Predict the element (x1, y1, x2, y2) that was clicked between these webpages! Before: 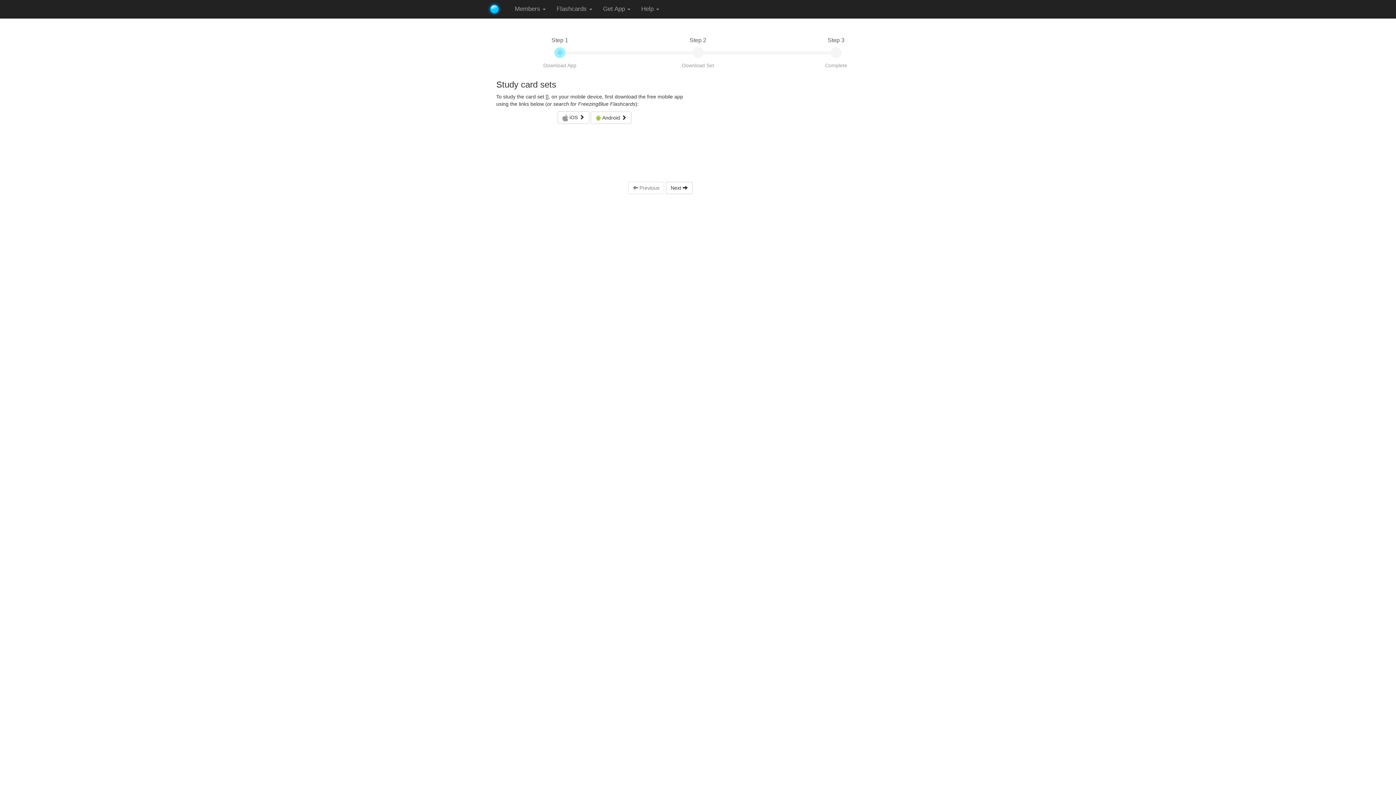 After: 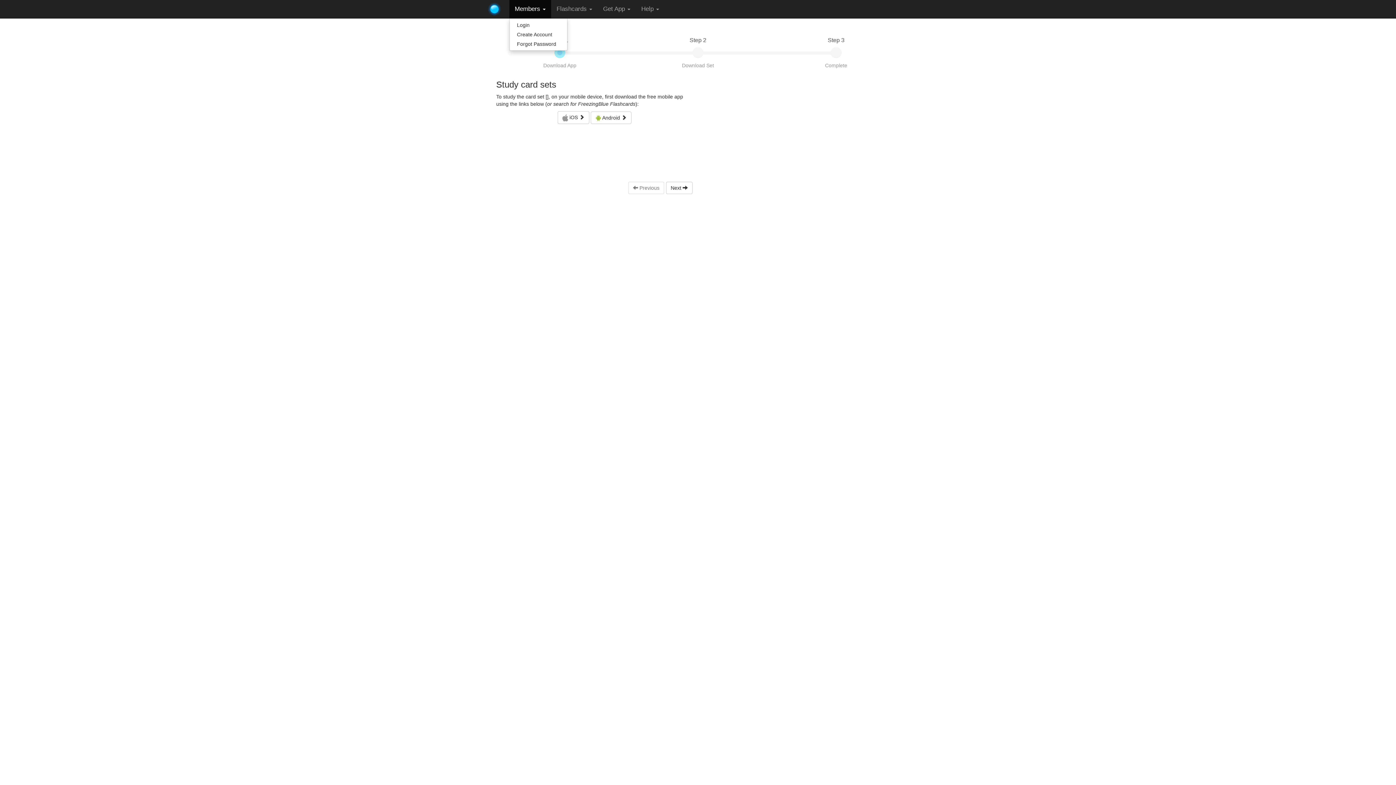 Action: label: Members  bbox: (509, 0, 551, 18)